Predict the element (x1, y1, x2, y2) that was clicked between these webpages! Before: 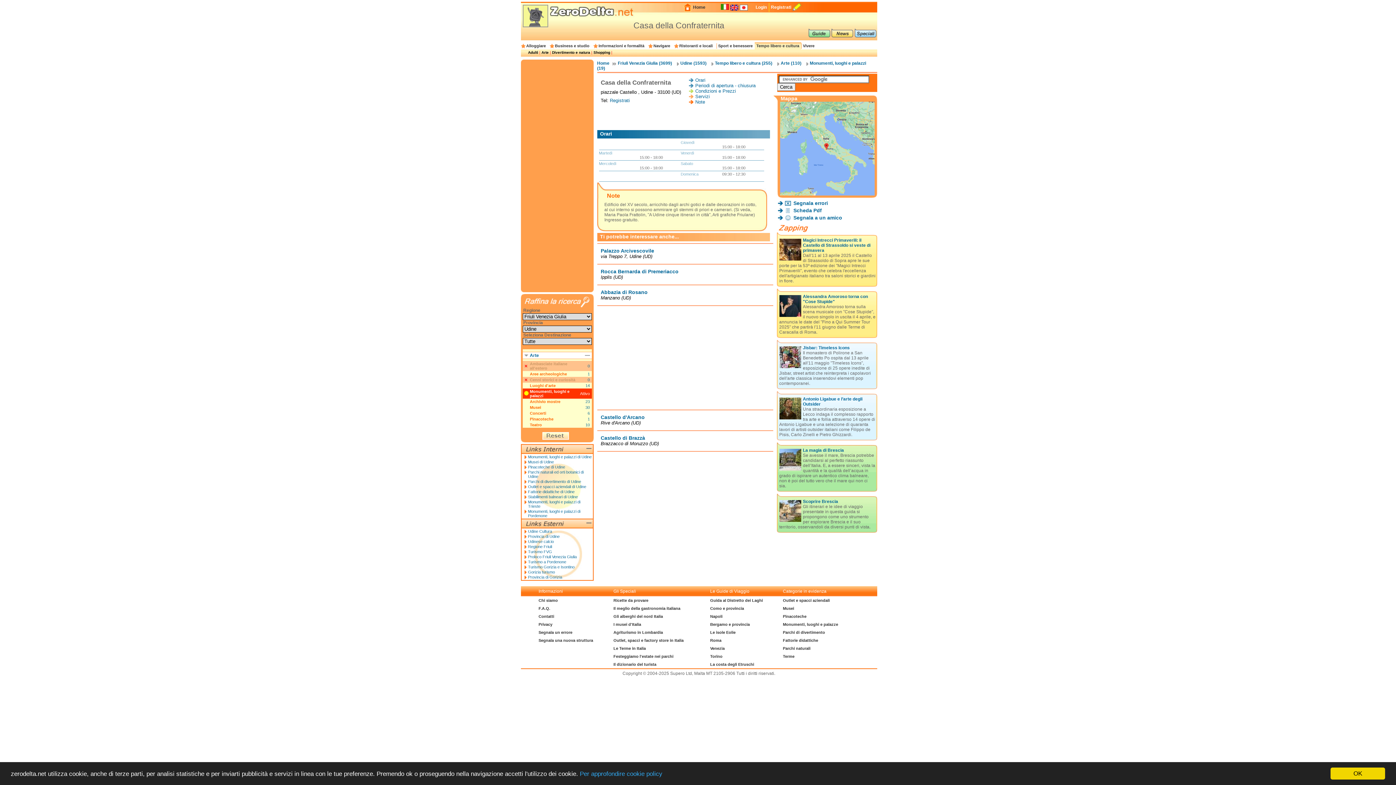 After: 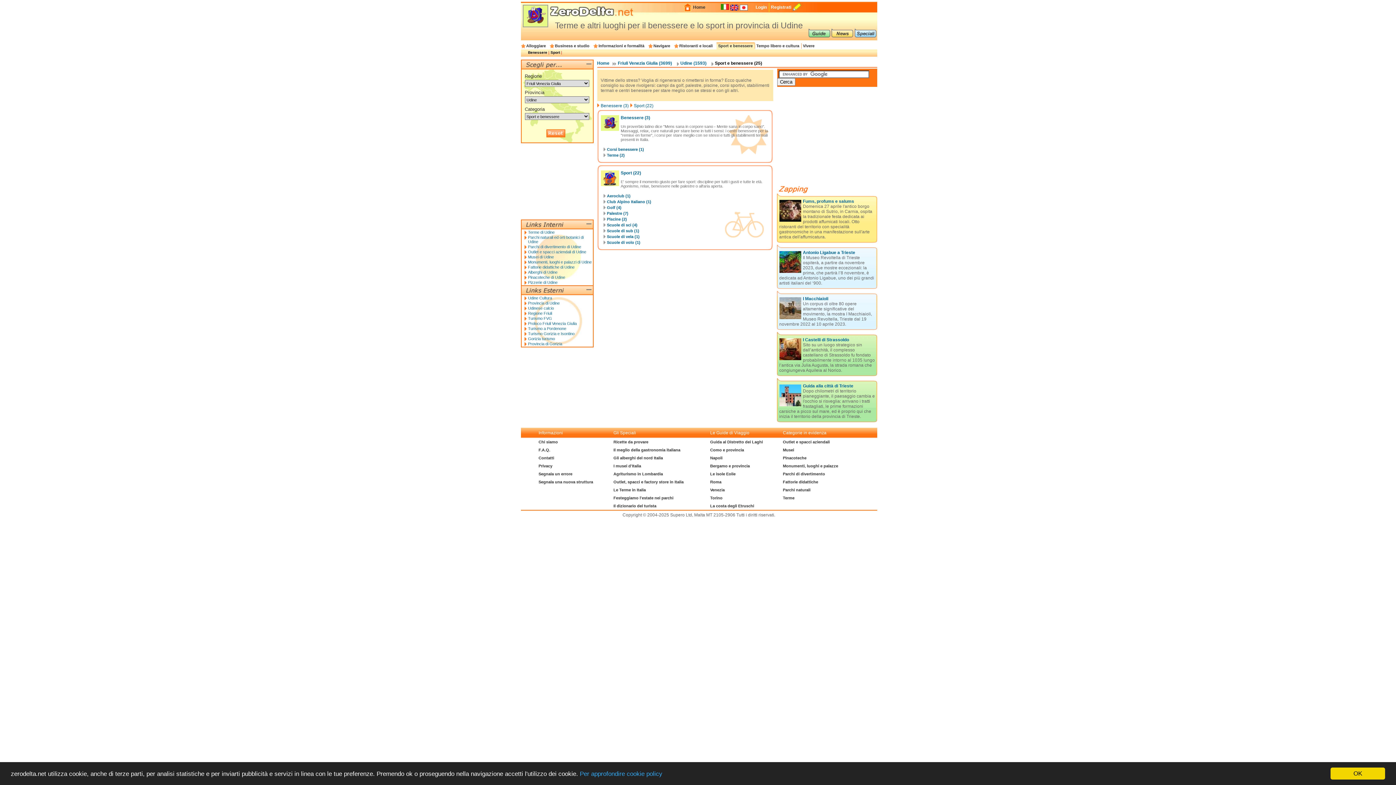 Action: label: Sport e benessere bbox: (718, 43, 752, 48)